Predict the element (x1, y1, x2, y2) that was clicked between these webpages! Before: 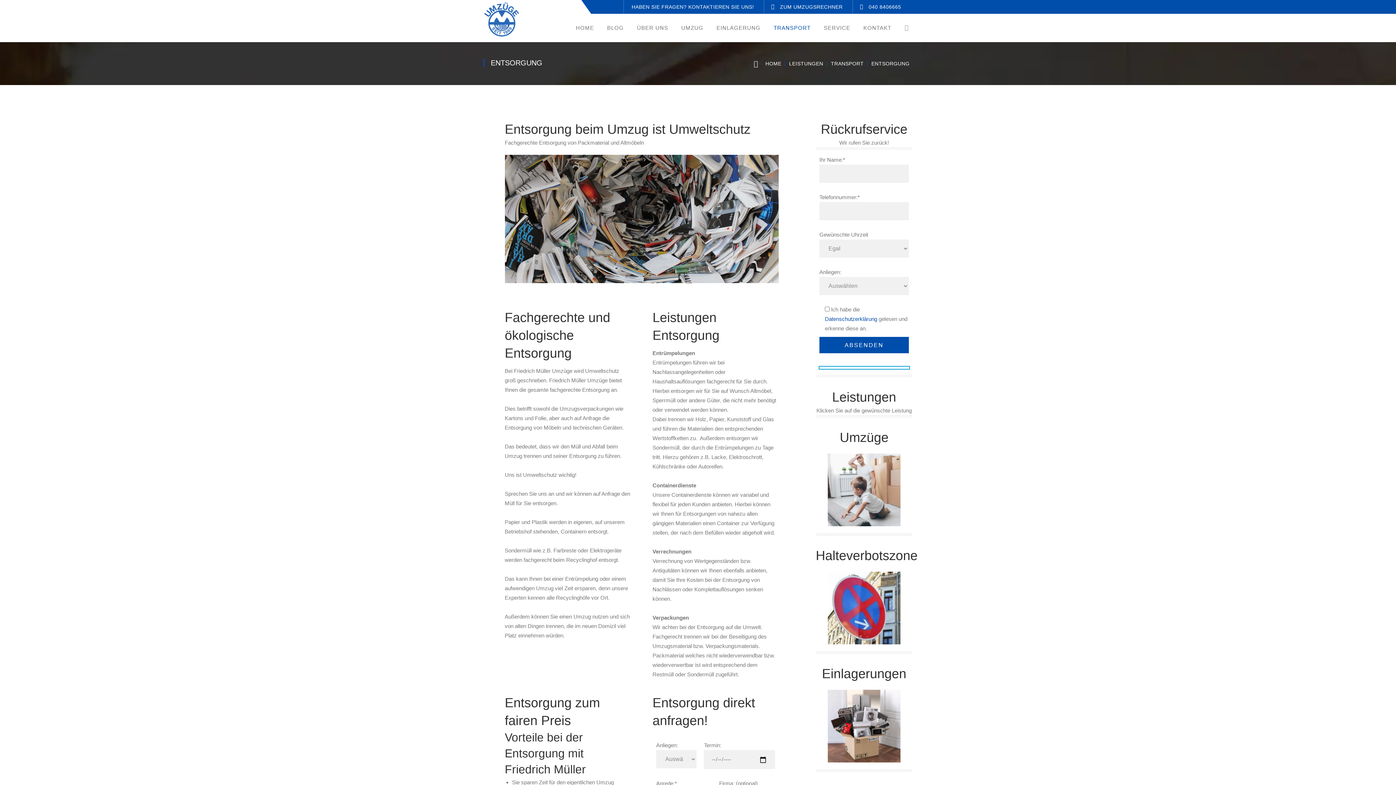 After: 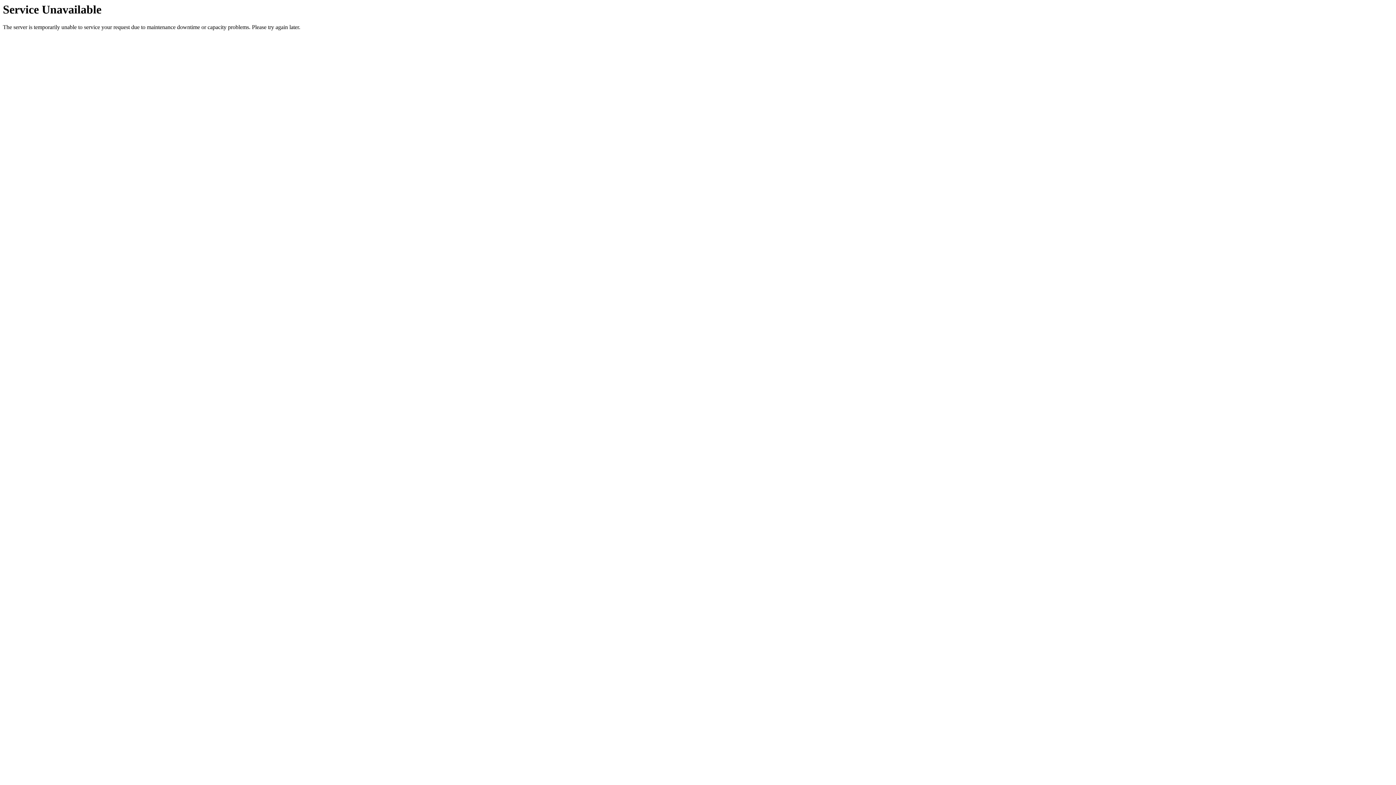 Action: label: HOME bbox: (765, 59, 781, 68)